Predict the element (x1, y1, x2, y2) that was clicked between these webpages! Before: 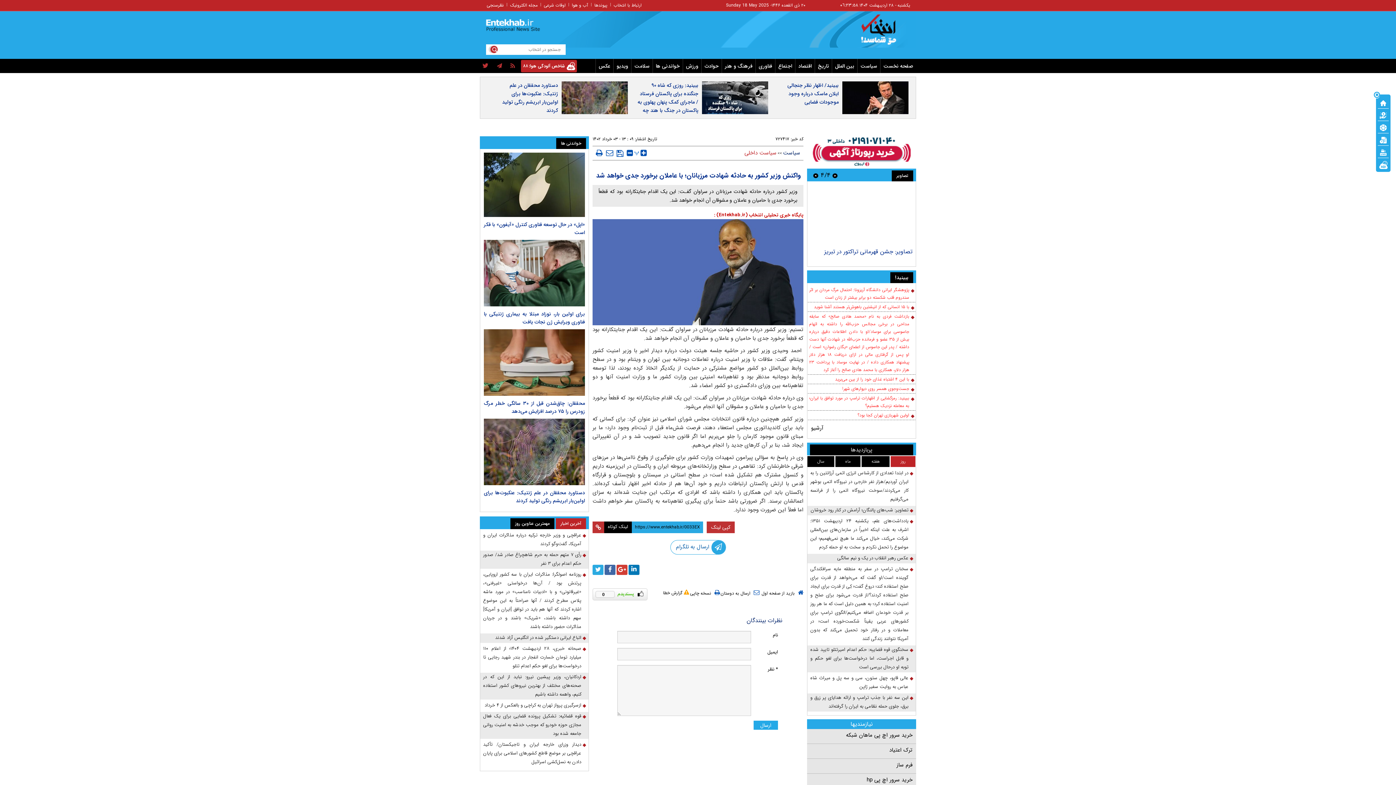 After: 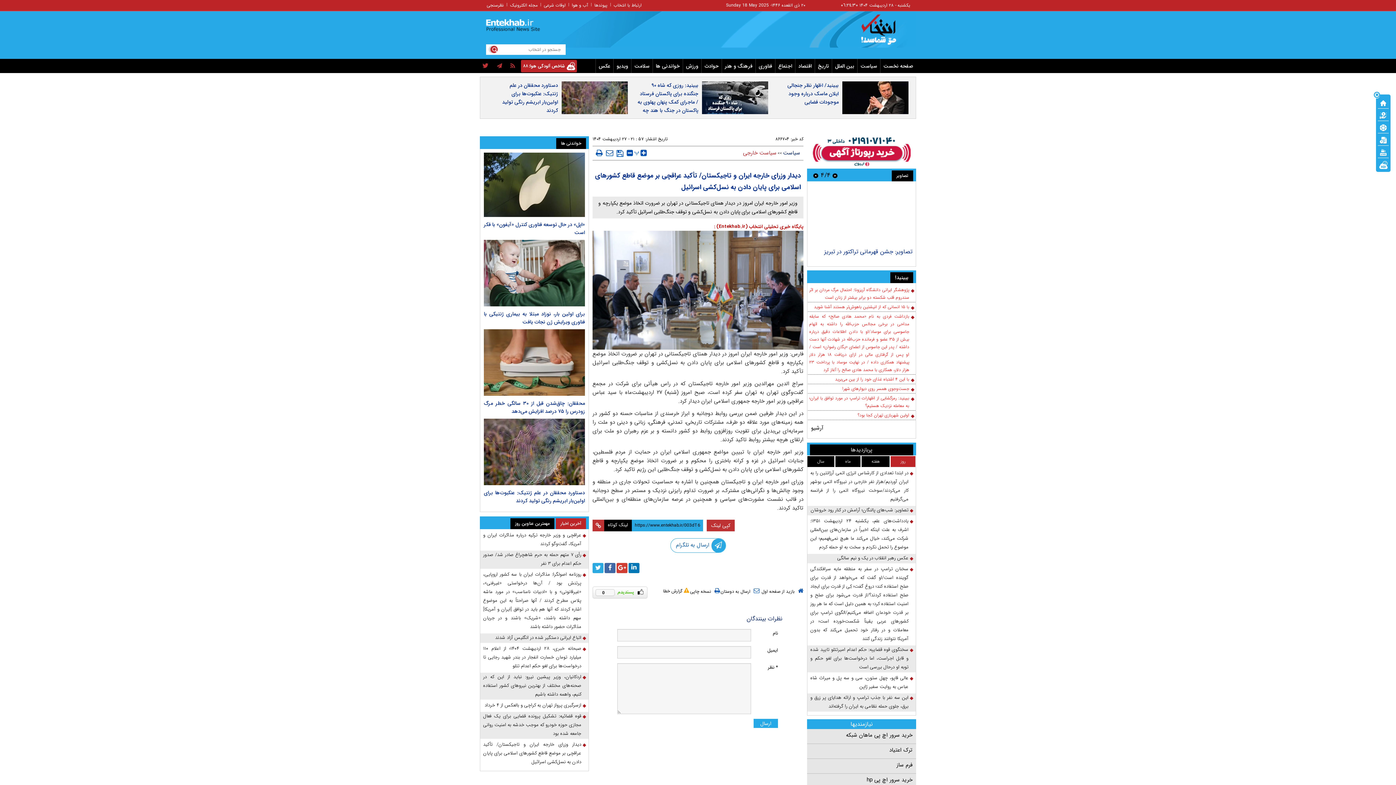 Action: bbox: (483, 740, 585, 767) label: دیدار وزرای خارجه ایران و تاجیکستان/ تأکید عراقچی بر موضع قاطع کشورهای اسلامی برای پایان دادن به نسل‌کشی اسرائیل